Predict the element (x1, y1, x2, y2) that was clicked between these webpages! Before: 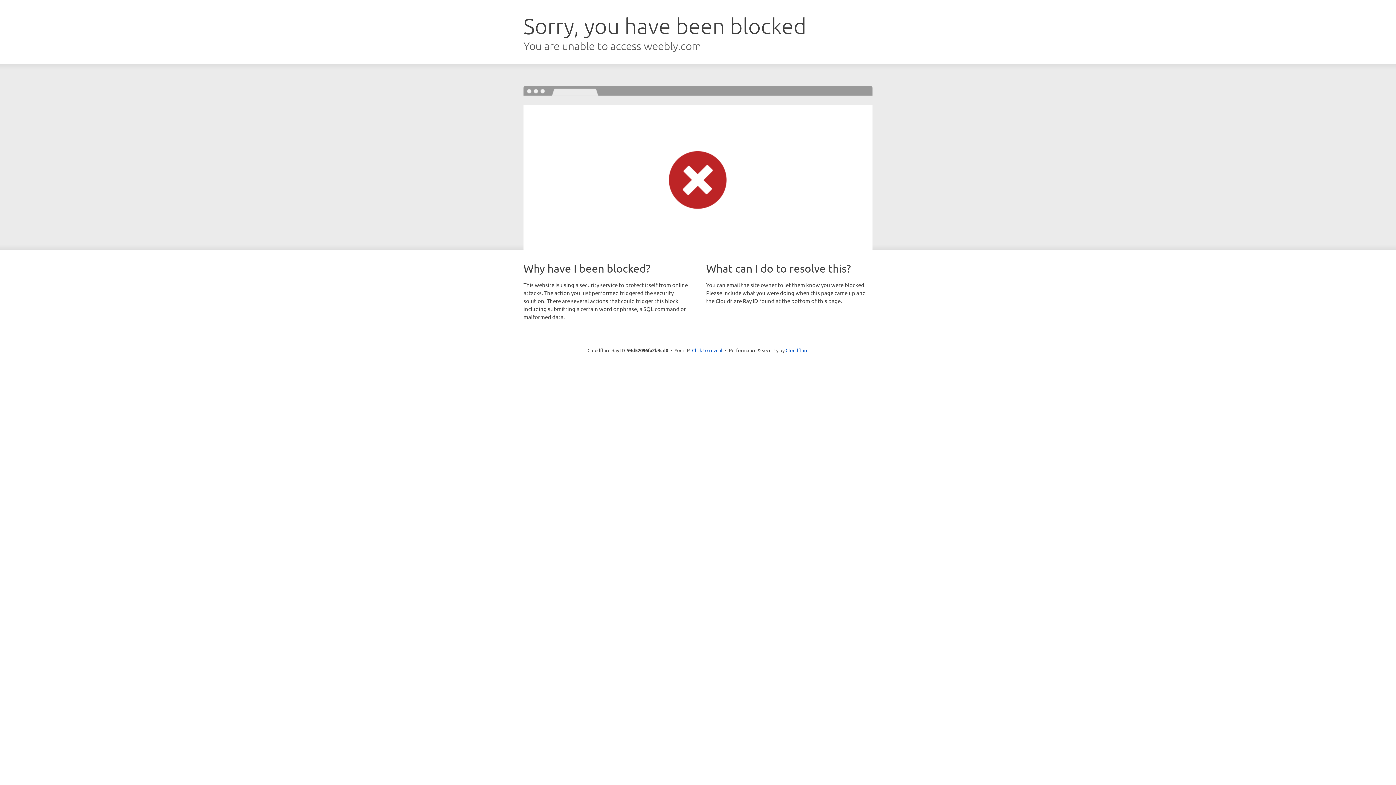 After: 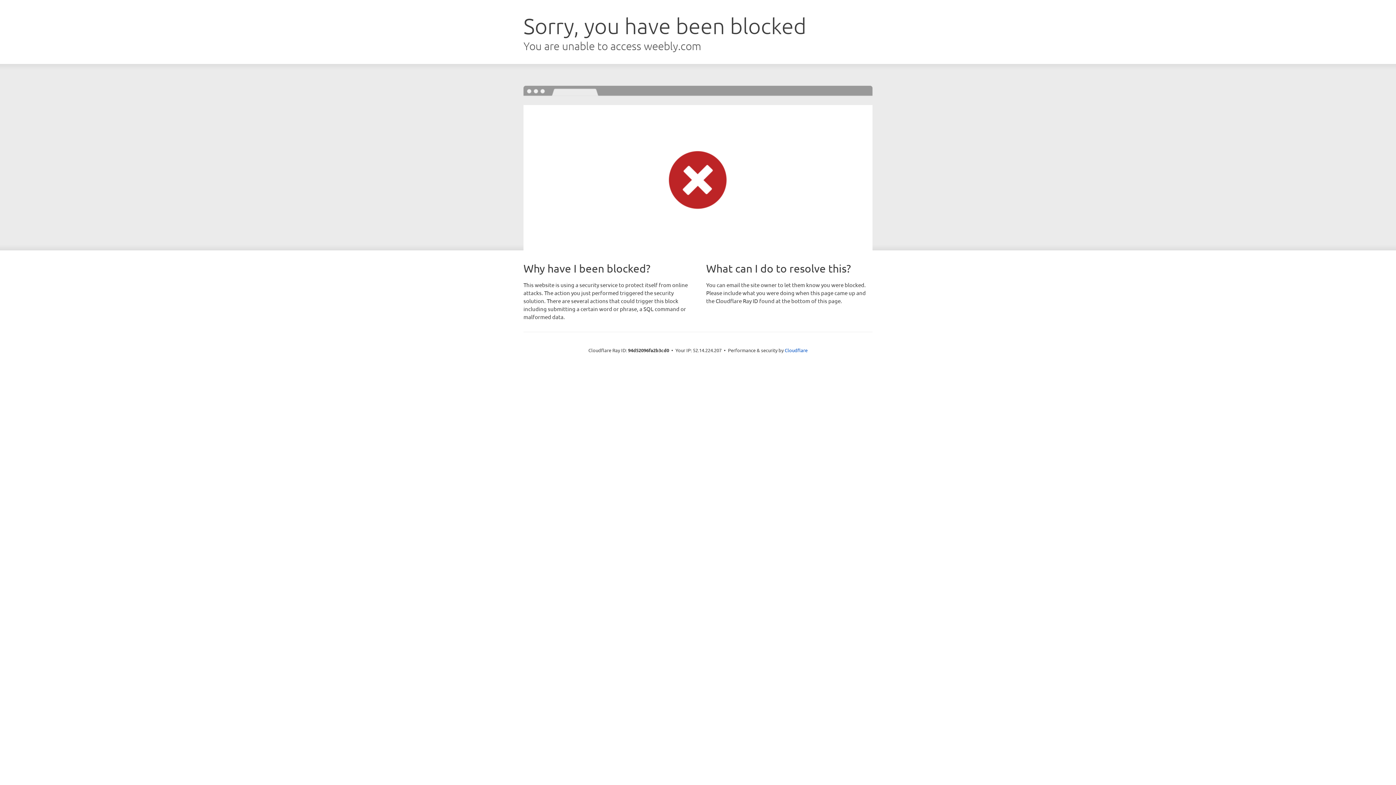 Action: label: Click to reveal bbox: (692, 346, 722, 353)